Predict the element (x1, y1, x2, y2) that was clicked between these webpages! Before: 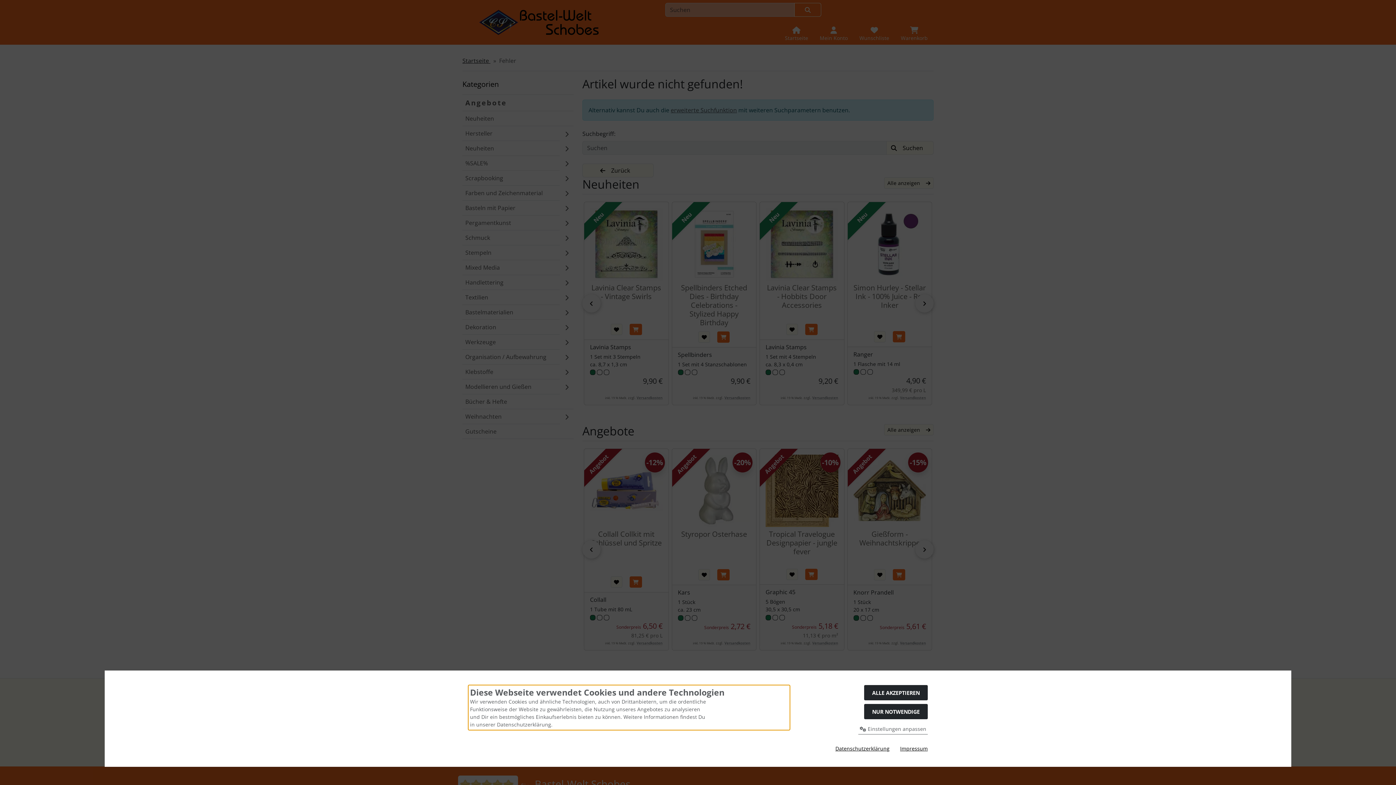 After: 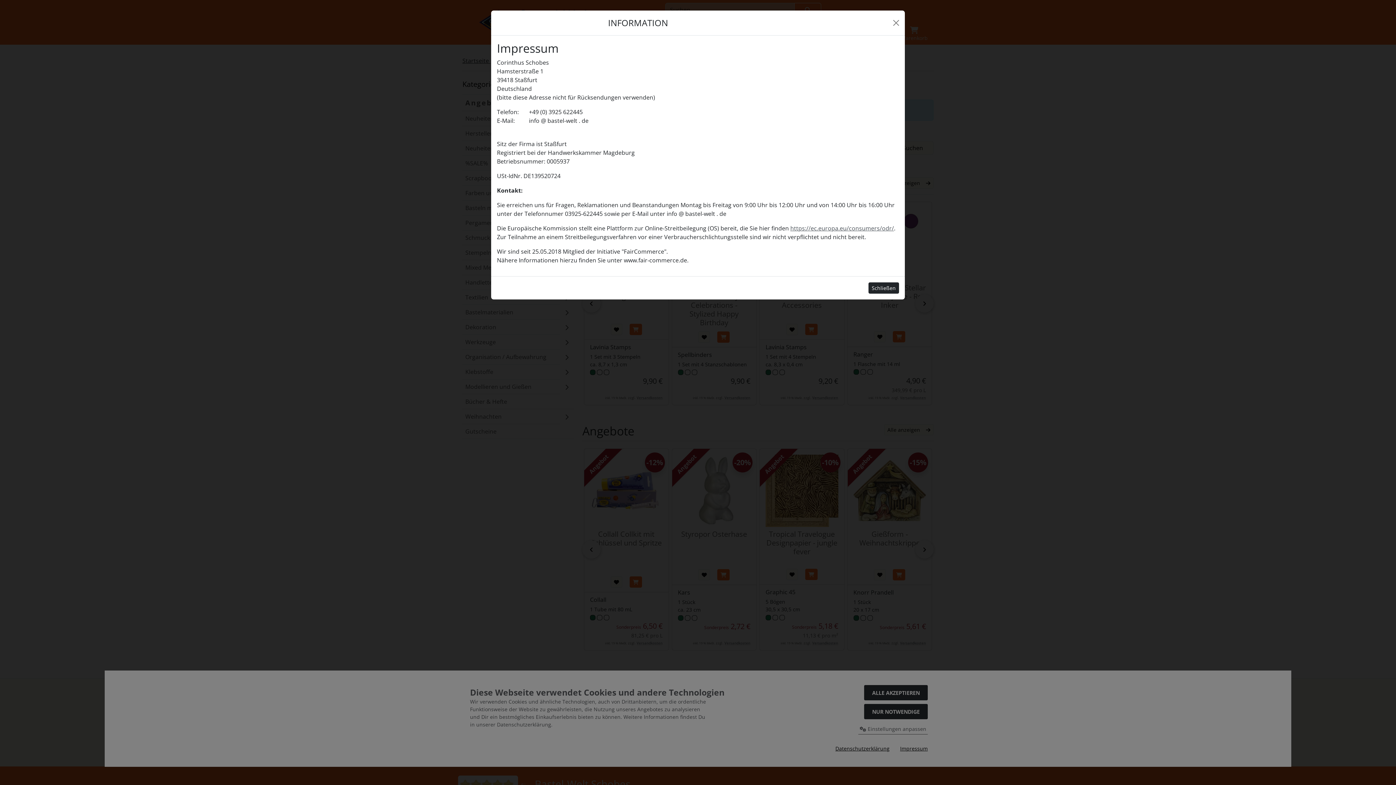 Action: bbox: (900, 745, 928, 752) label: Impressum